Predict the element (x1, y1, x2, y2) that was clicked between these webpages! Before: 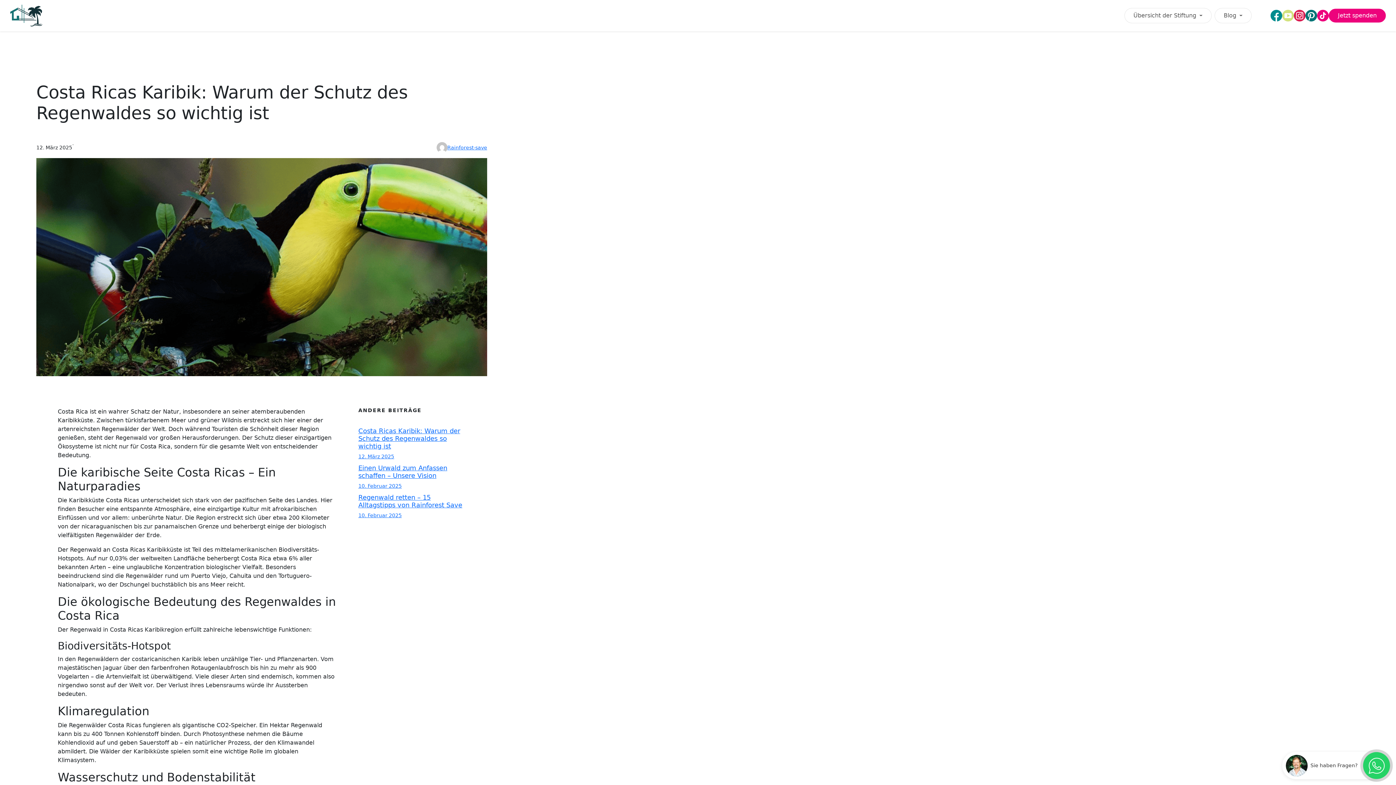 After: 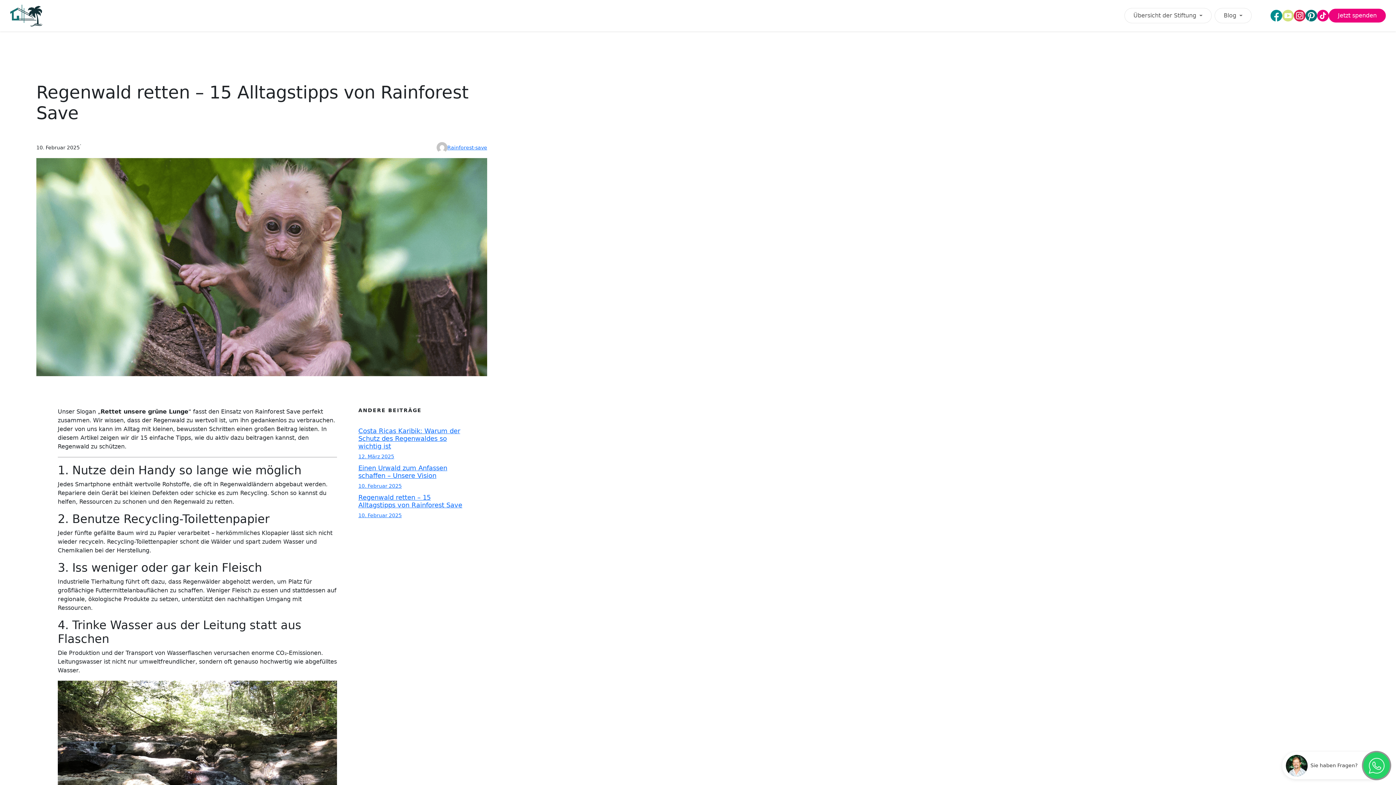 Action: bbox: (358, 493, 462, 509) label: Regenwald retten – 15 Alltagstipps von Rainforest Save